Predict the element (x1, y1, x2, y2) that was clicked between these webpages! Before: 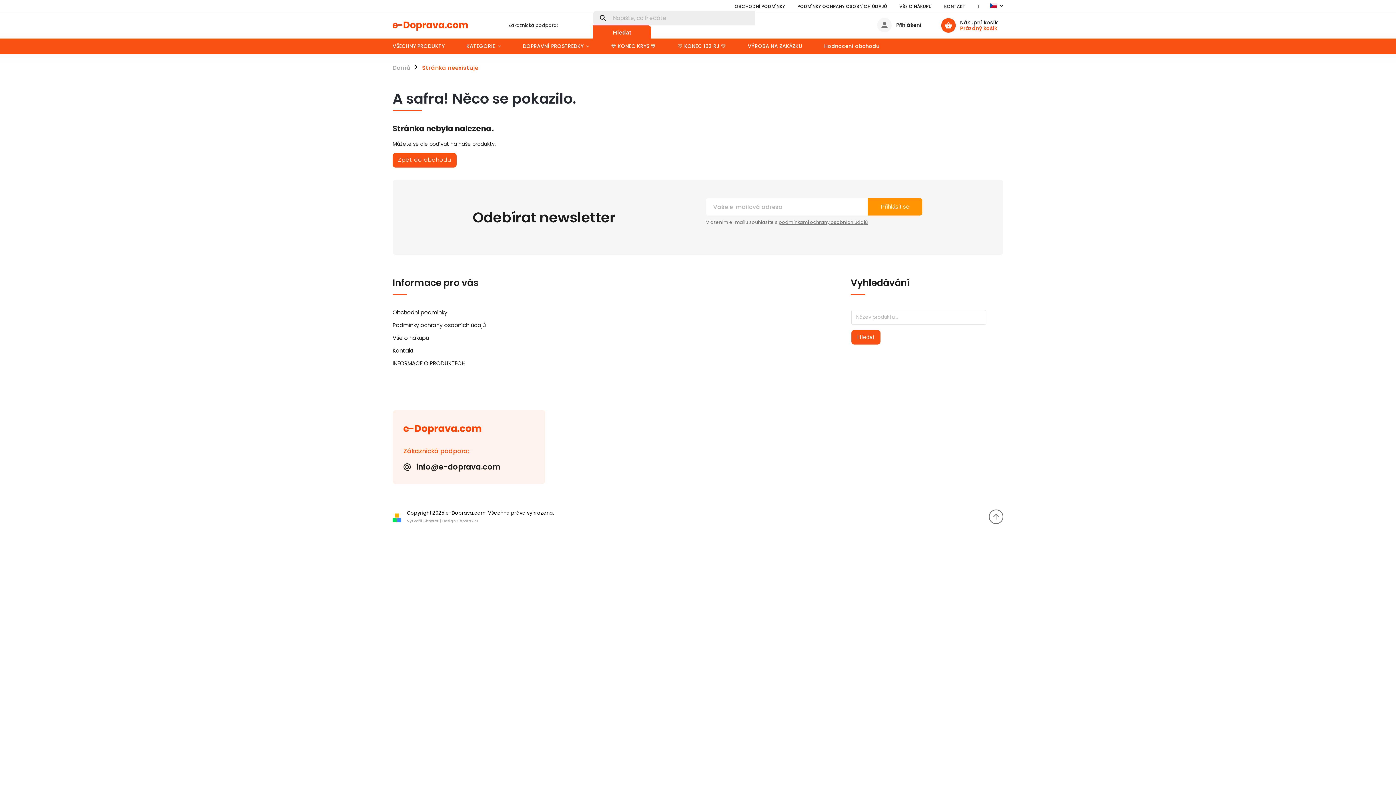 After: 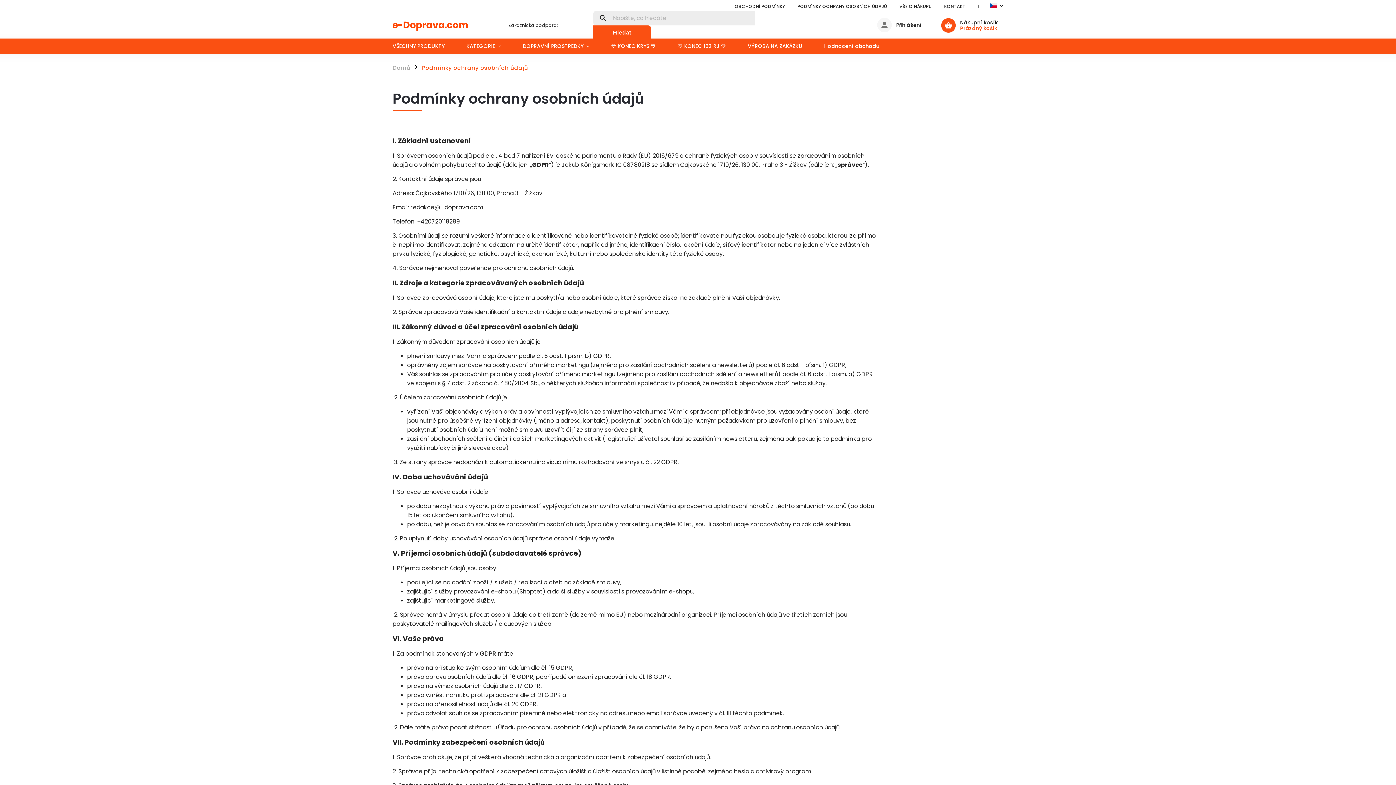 Action: bbox: (791, 1, 893, 12) label: PODMÍNKY OCHRANY OSOBNÍCH ÚDAJŮ